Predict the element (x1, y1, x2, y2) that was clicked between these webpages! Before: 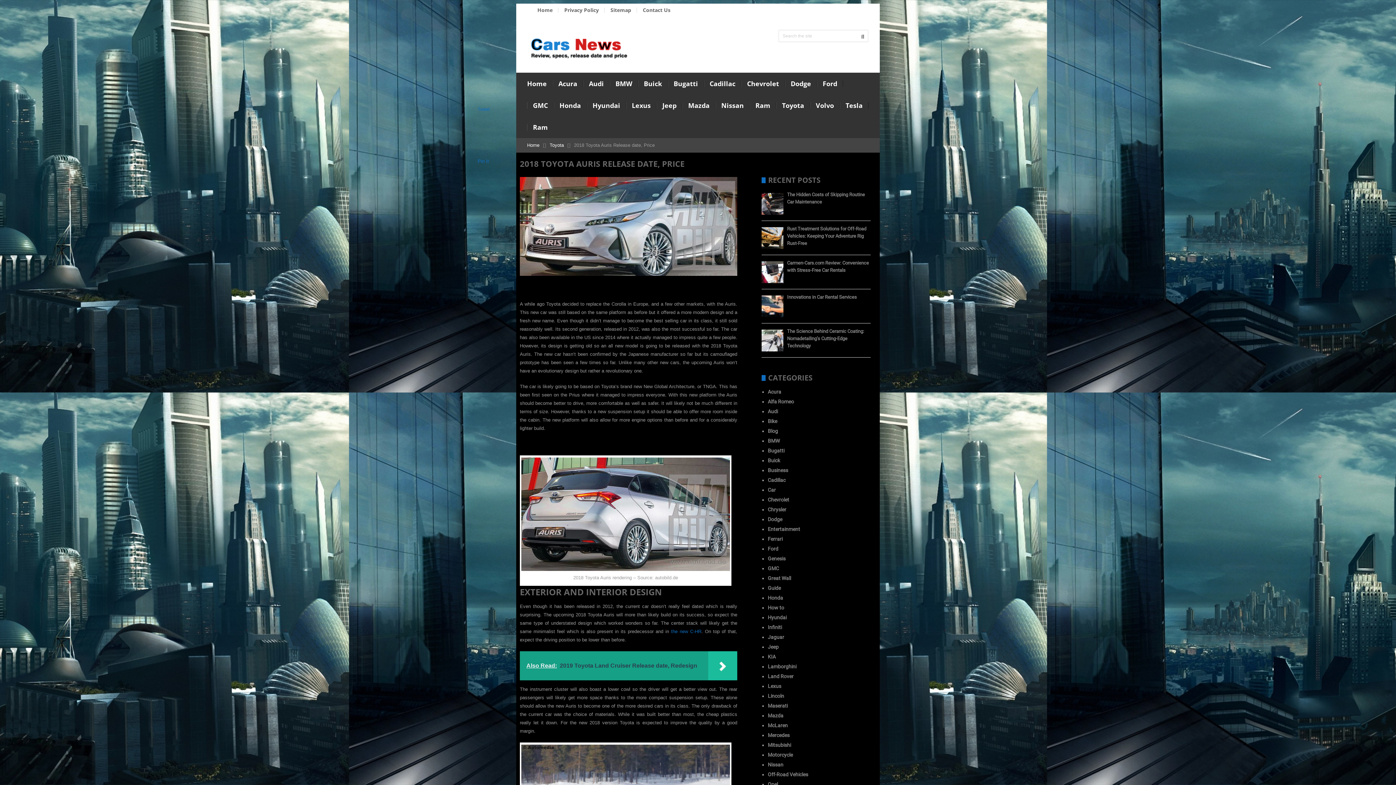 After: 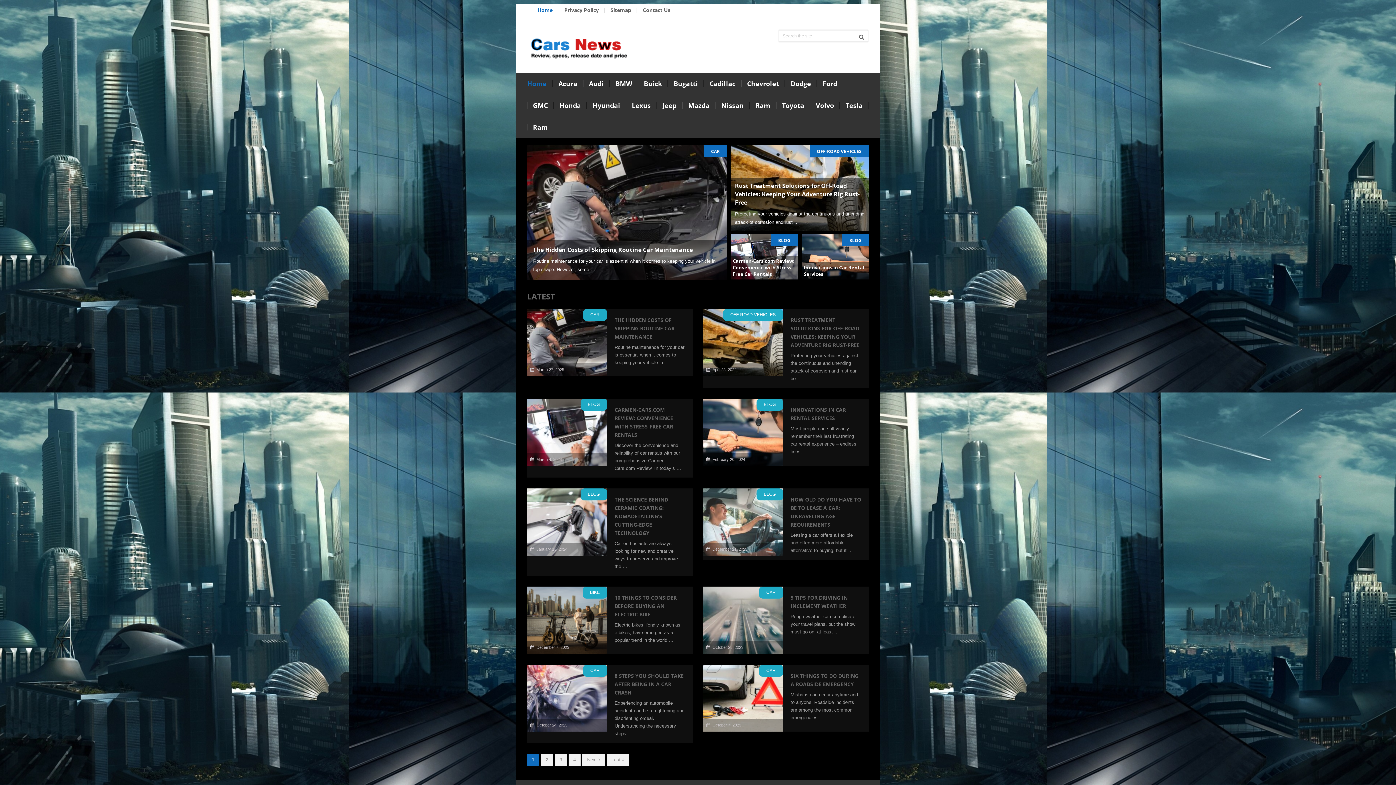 Action: bbox: (527, 34, 632, 61)